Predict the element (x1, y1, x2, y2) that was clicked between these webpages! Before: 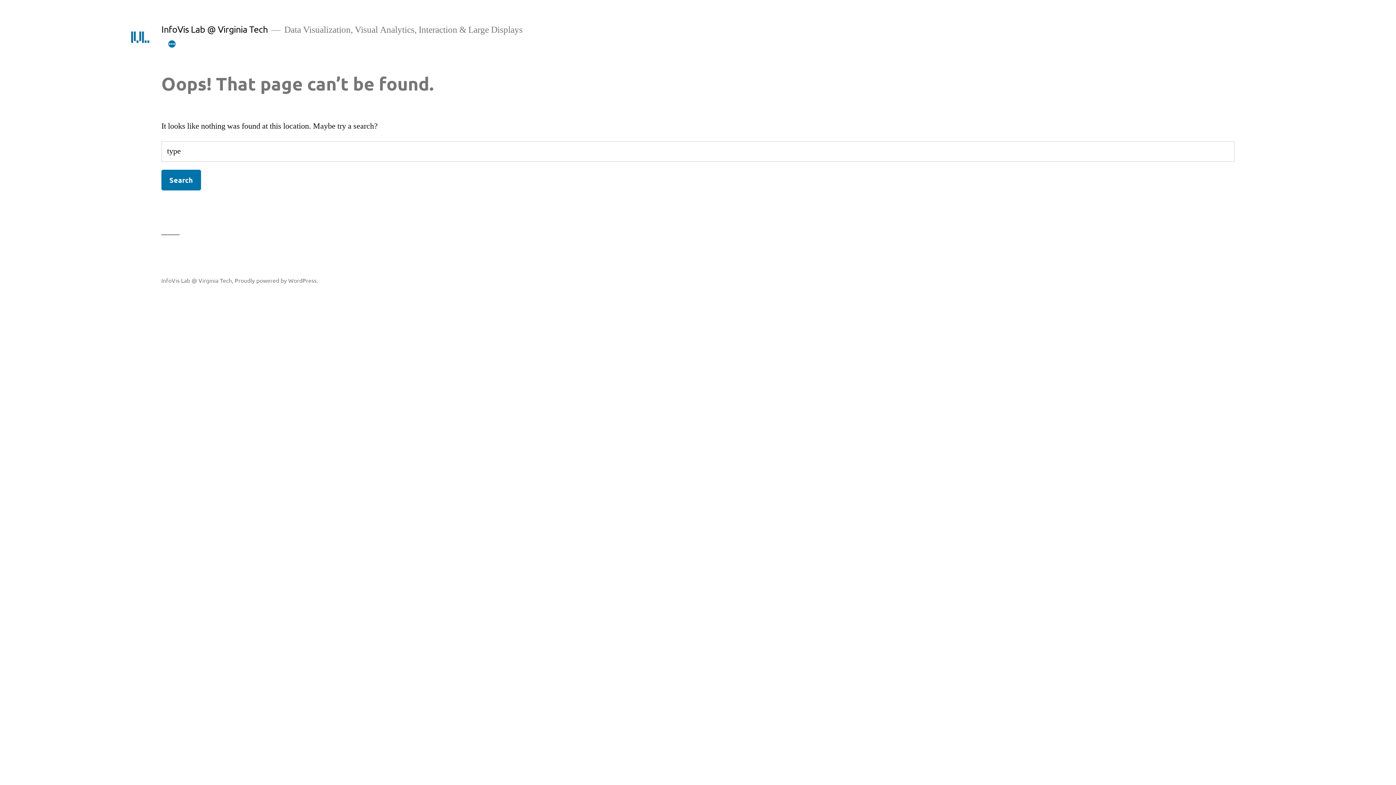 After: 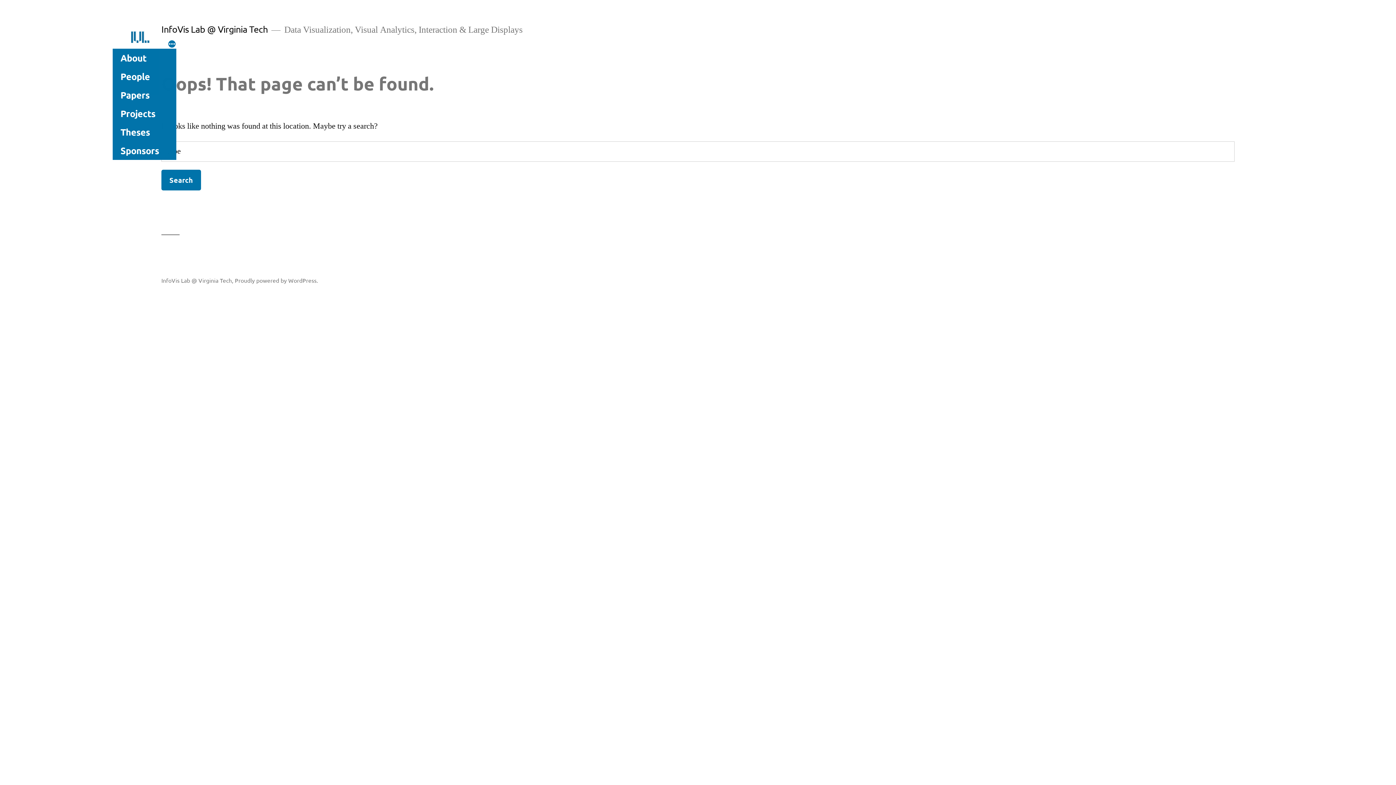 Action: bbox: (167, 39, 176, 48) label: More